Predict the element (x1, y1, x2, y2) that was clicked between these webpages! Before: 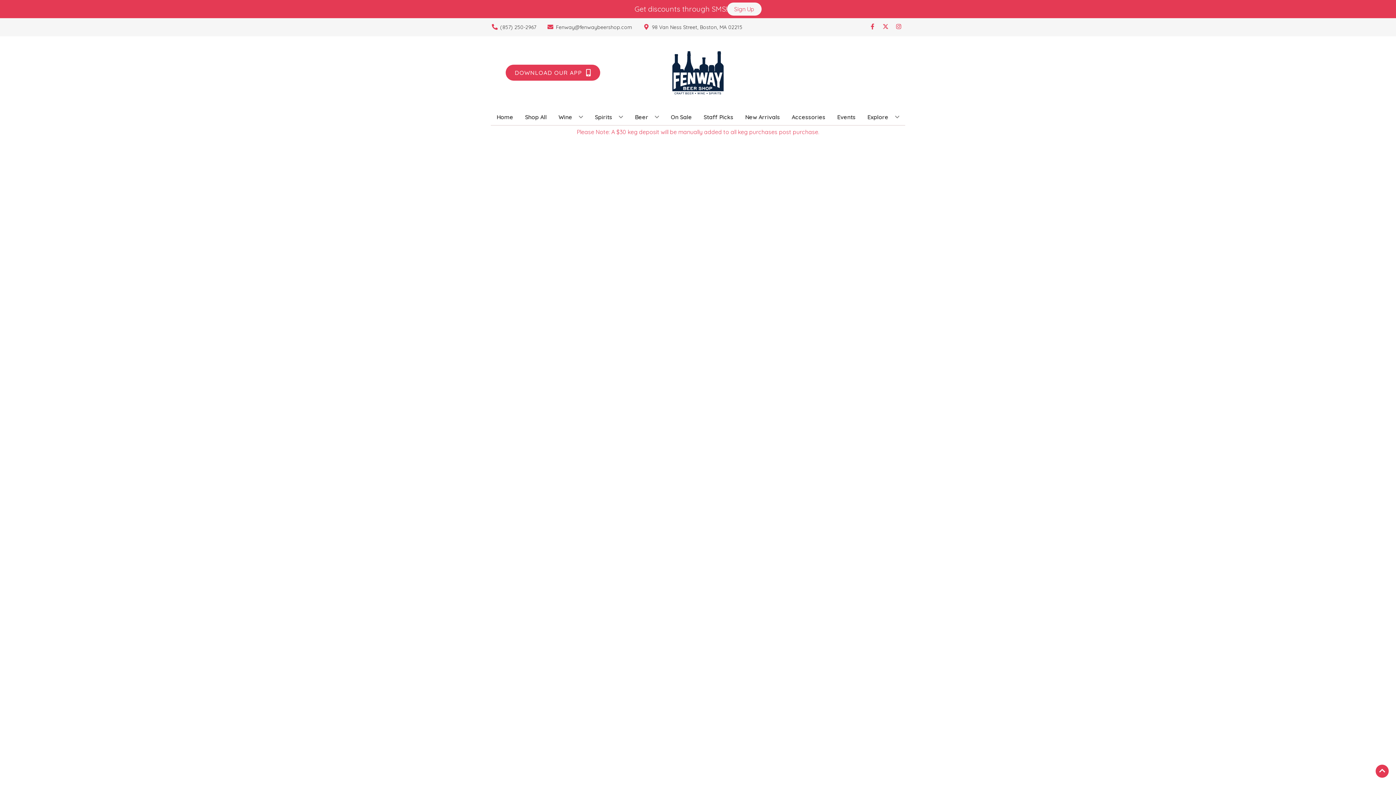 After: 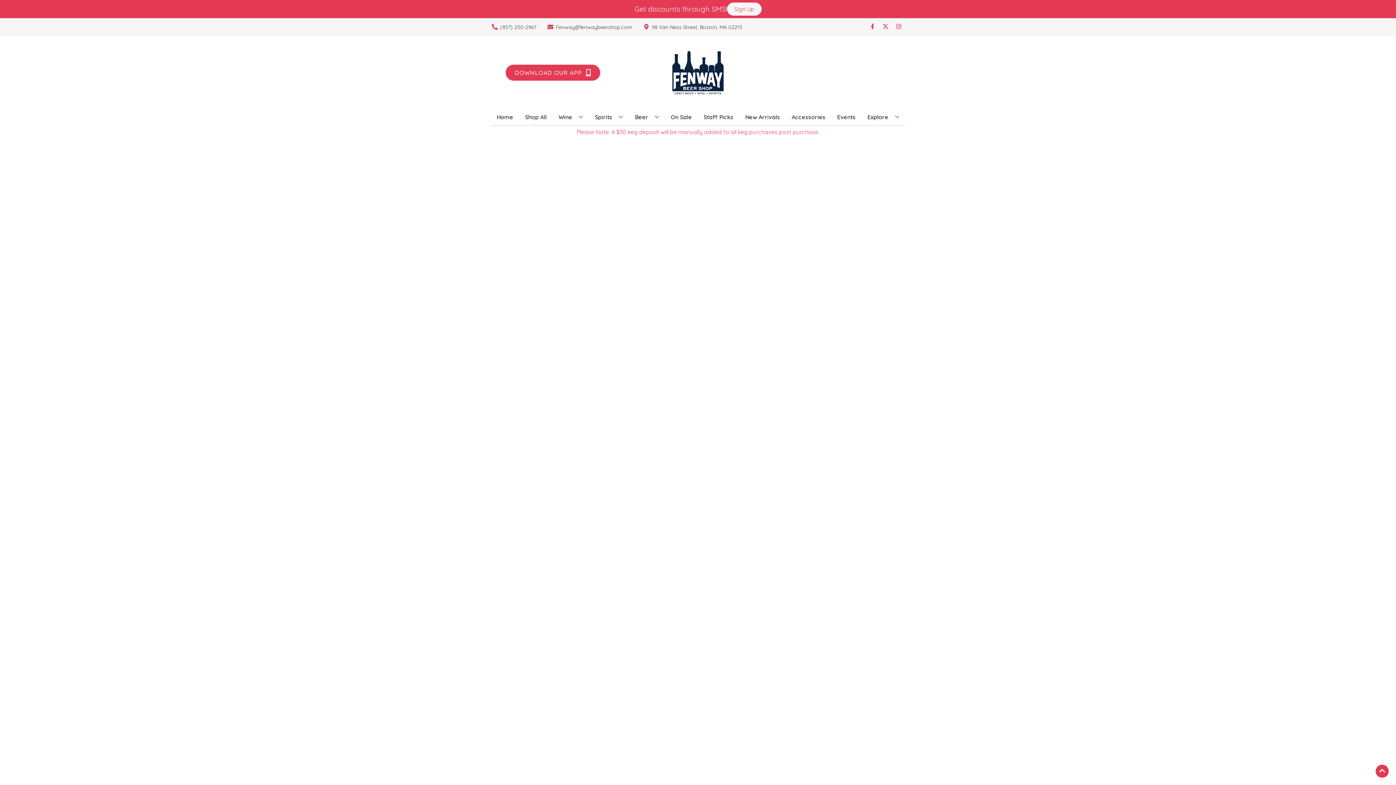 Action: bbox: (742, 109, 783, 125) label: New Arrivals